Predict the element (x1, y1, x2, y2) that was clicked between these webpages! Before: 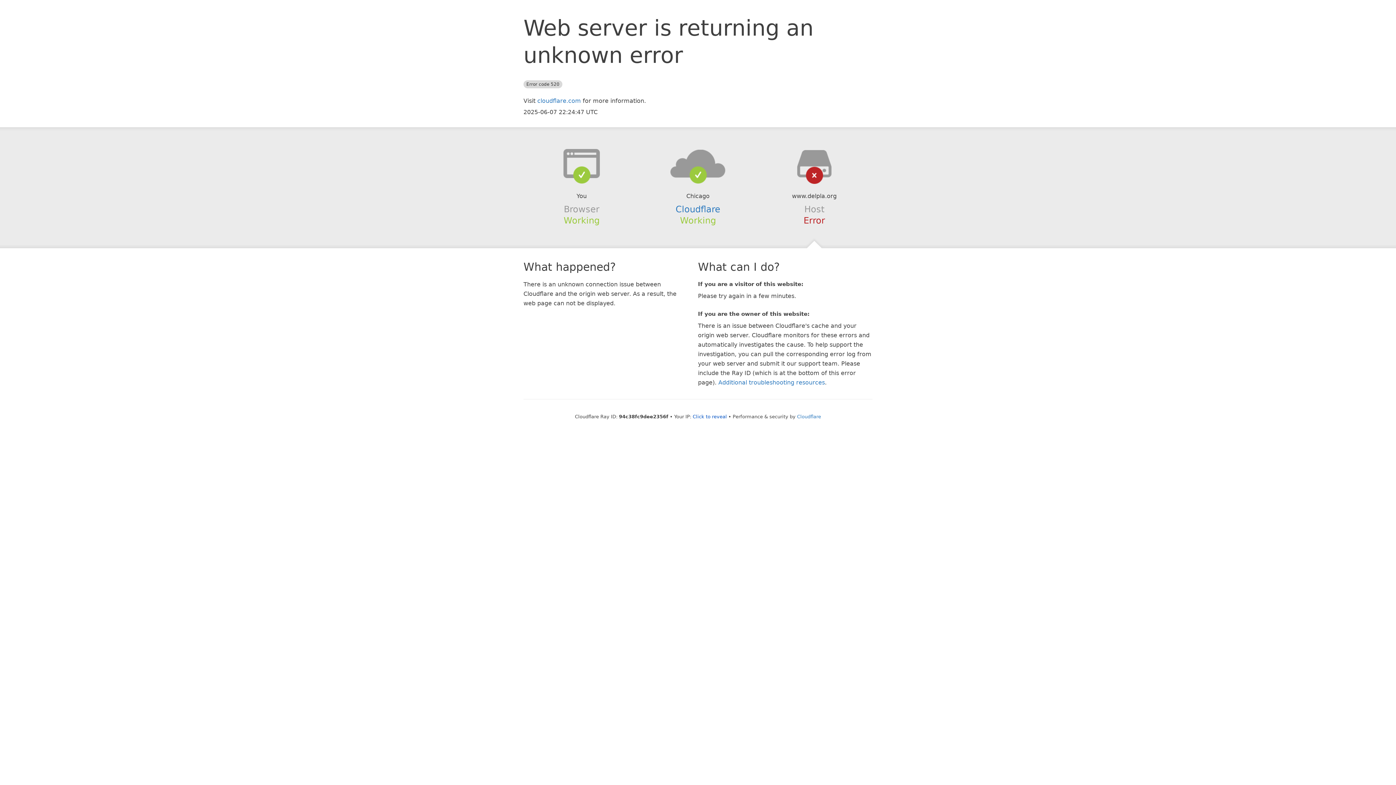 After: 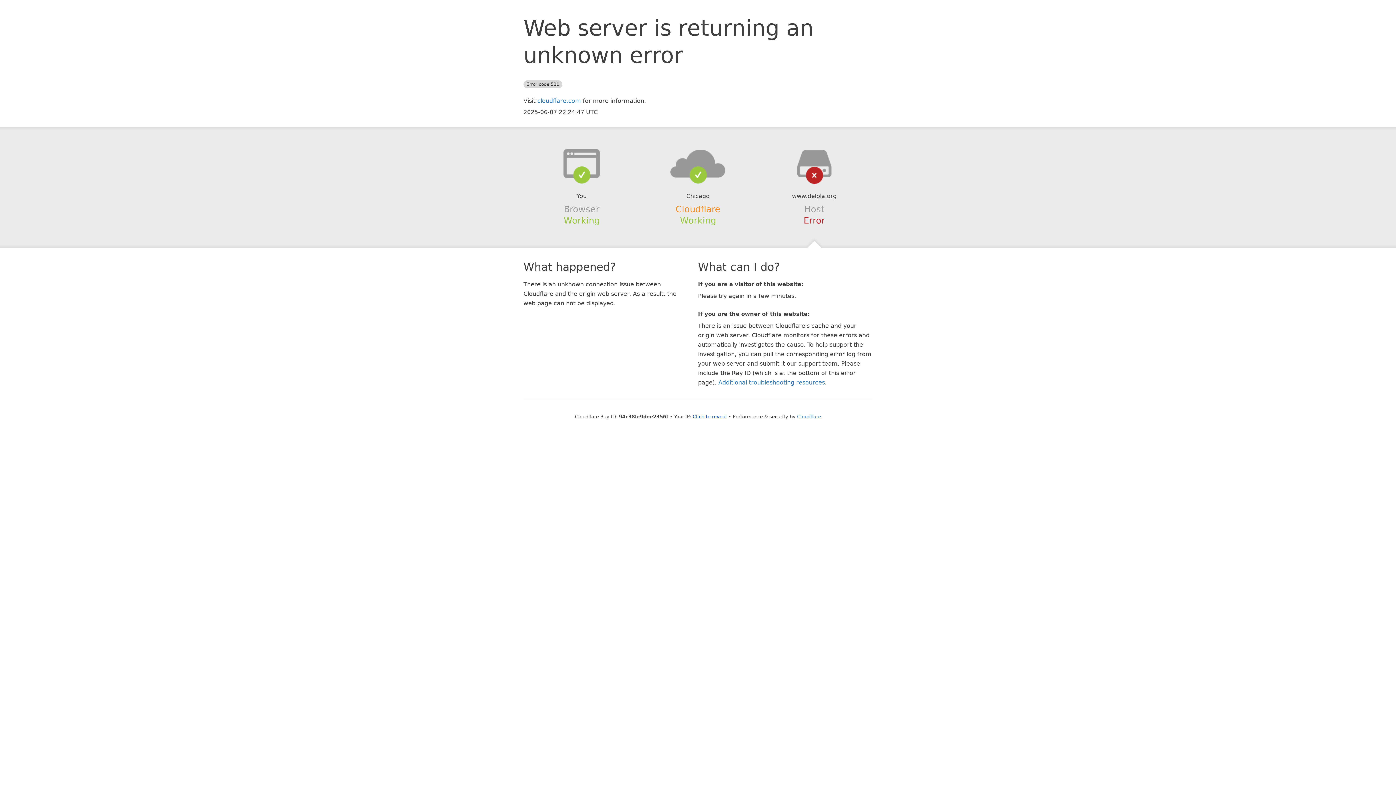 Action: bbox: (675, 204, 720, 214) label: Cloudflare